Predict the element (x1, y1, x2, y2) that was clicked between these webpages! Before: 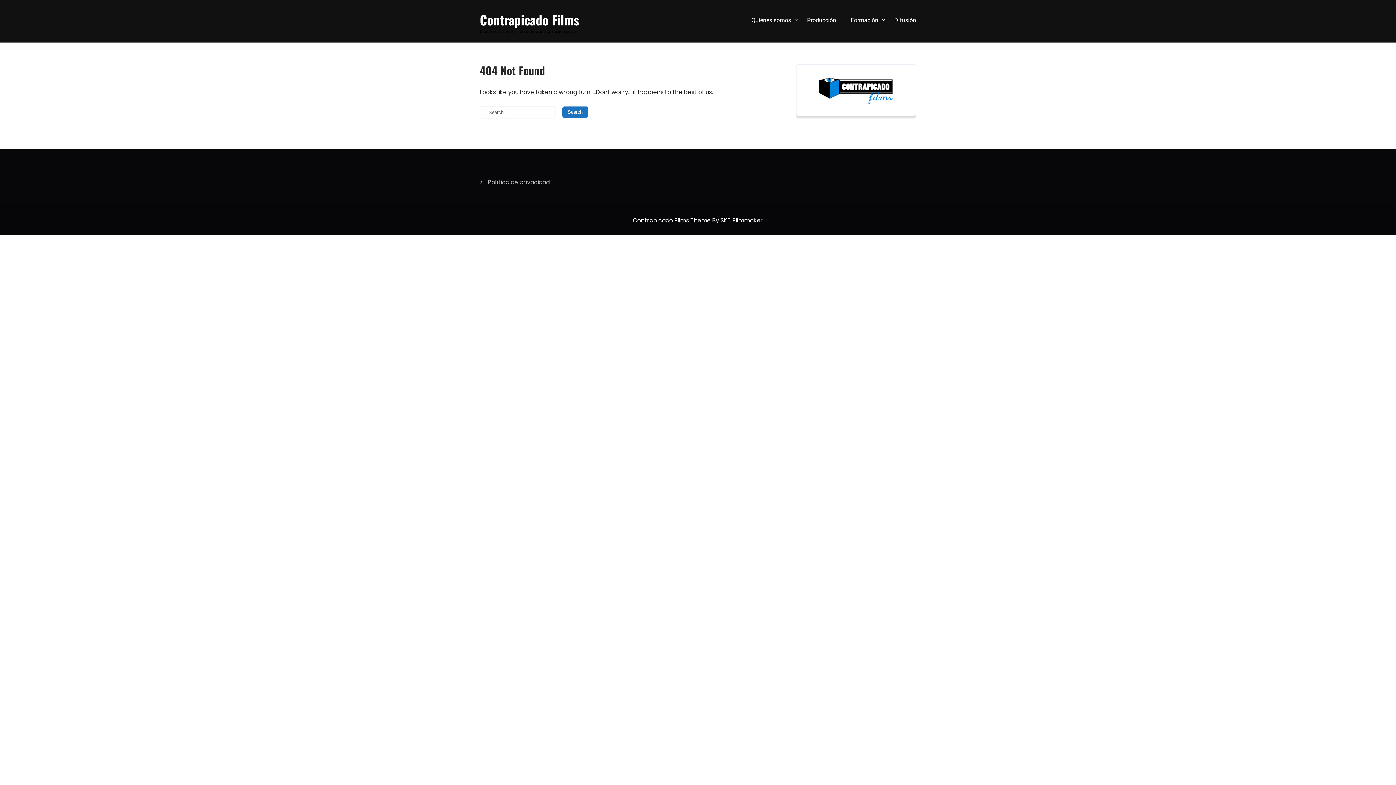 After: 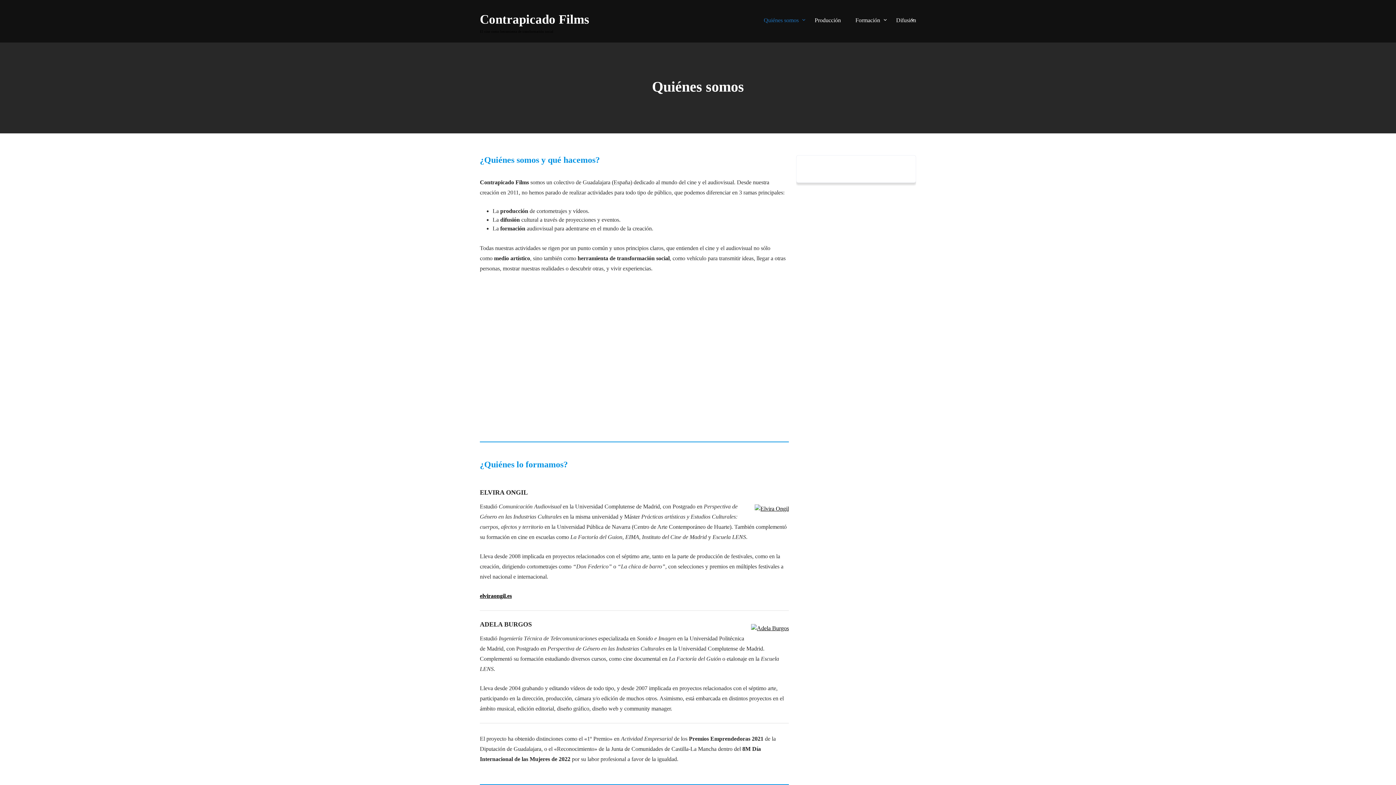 Action: label: Quiénes somos bbox: (744, 0, 800, 40)